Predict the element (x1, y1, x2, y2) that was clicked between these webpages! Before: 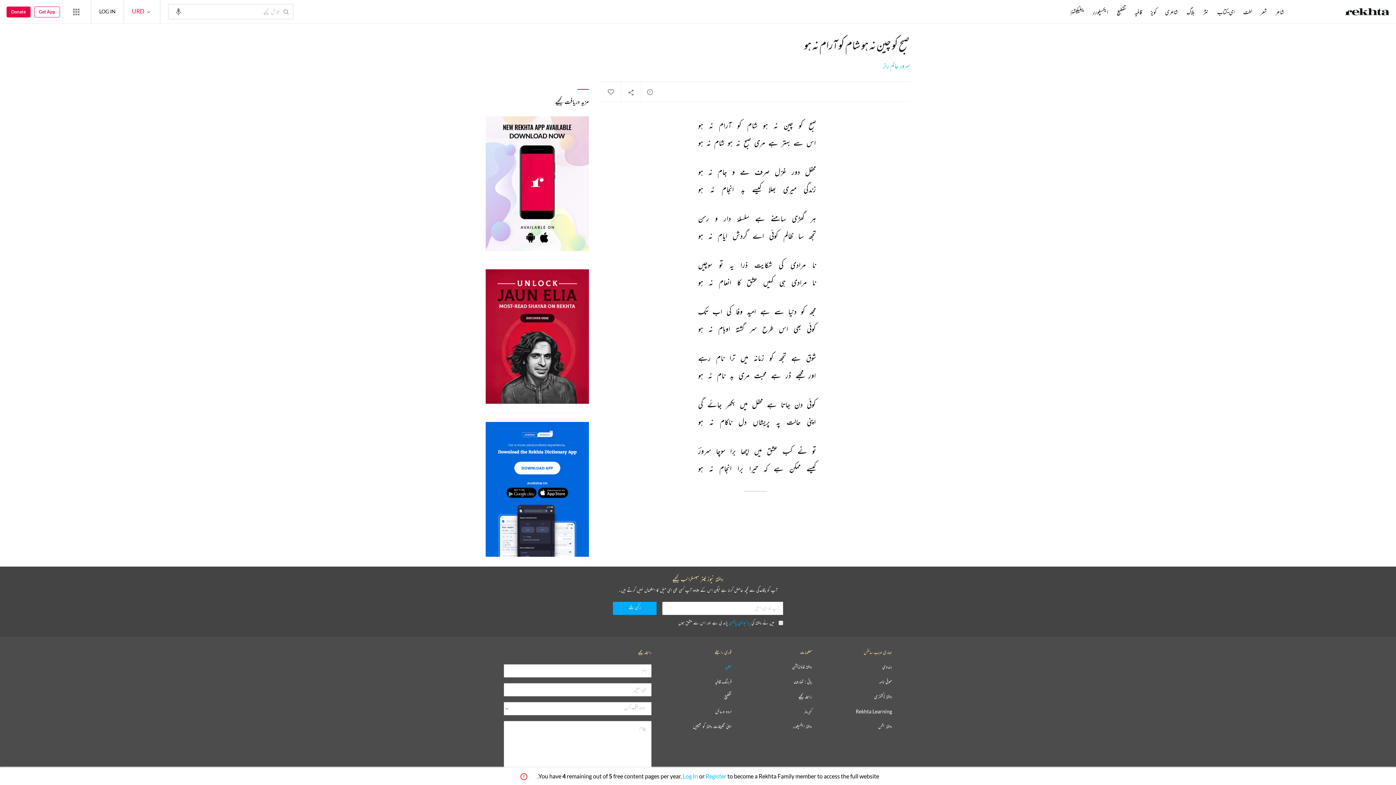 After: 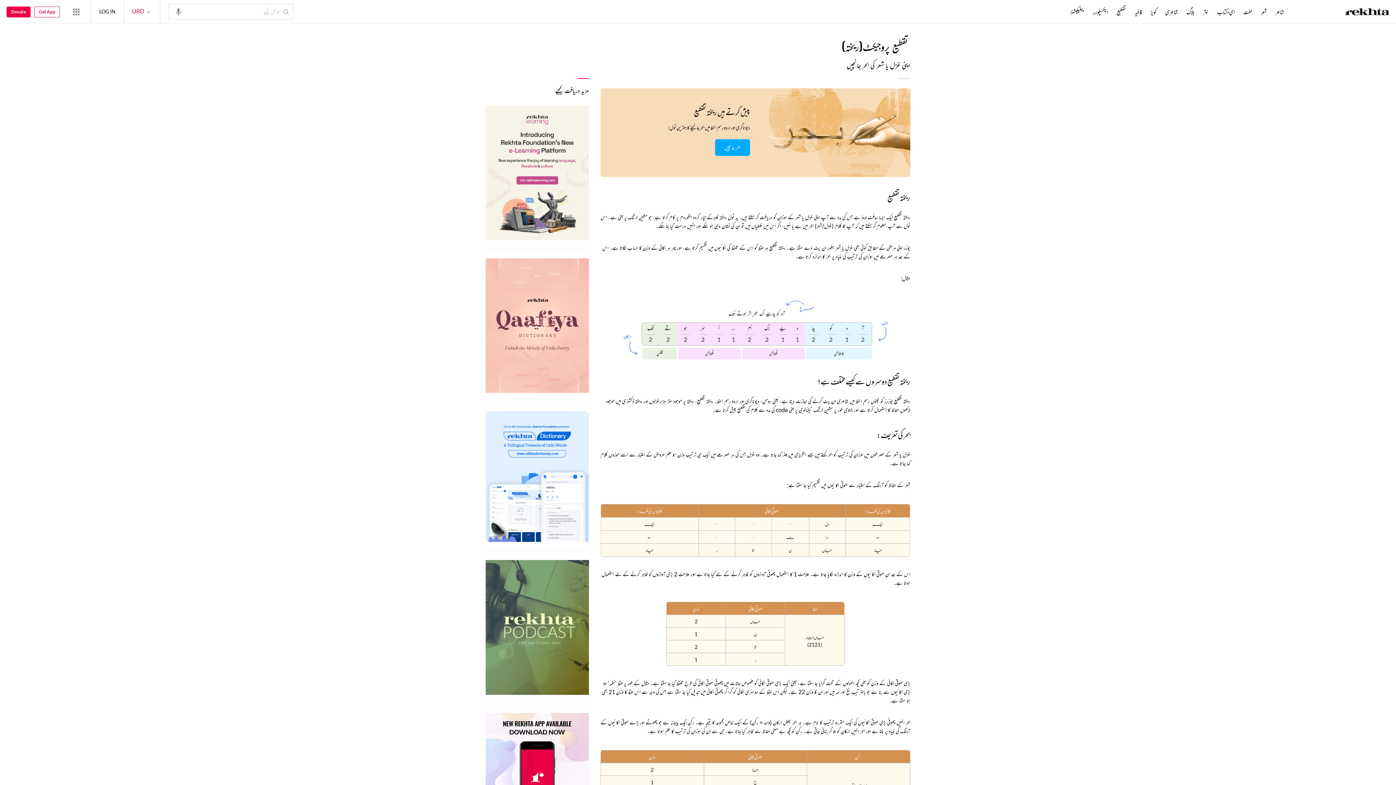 Action: bbox: (1115, 8, 1127, 16) label: تقطیع